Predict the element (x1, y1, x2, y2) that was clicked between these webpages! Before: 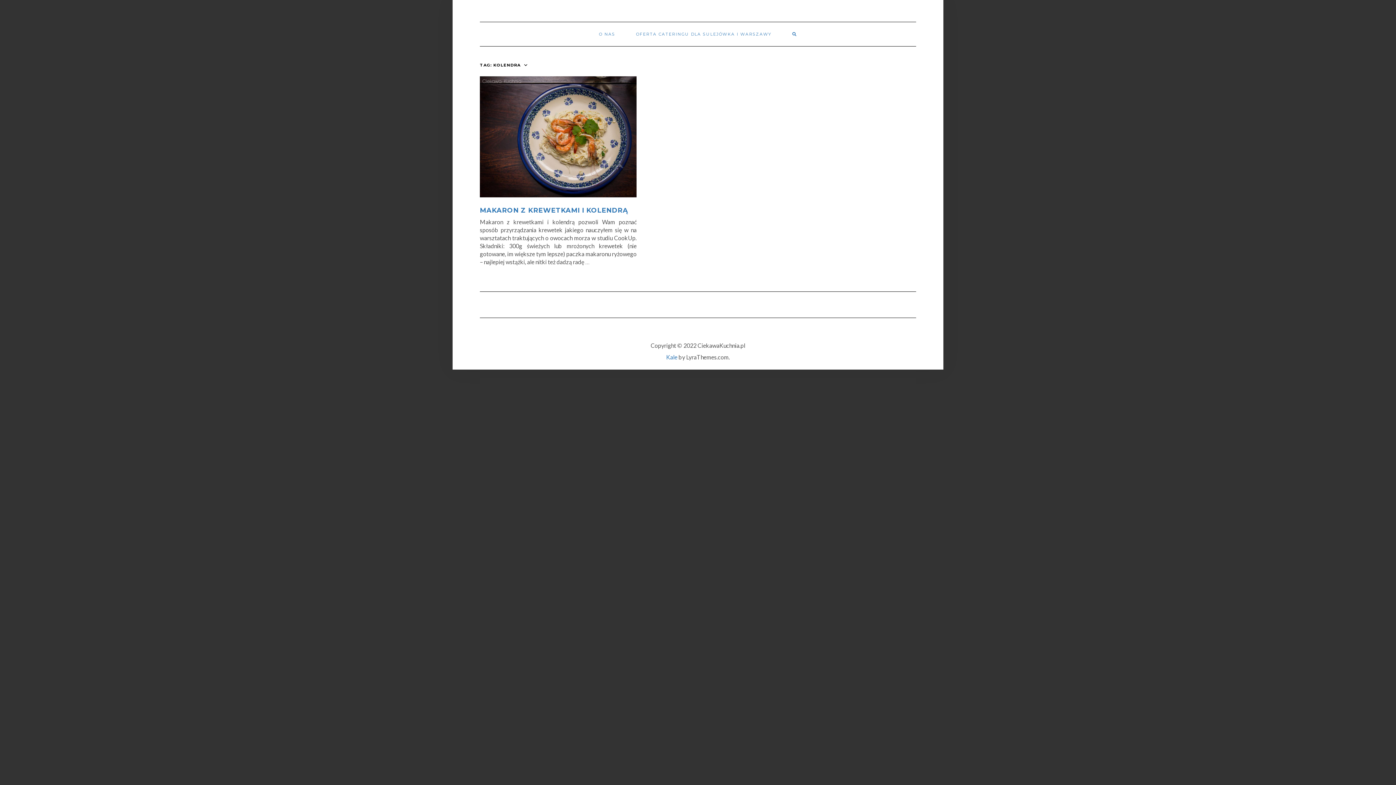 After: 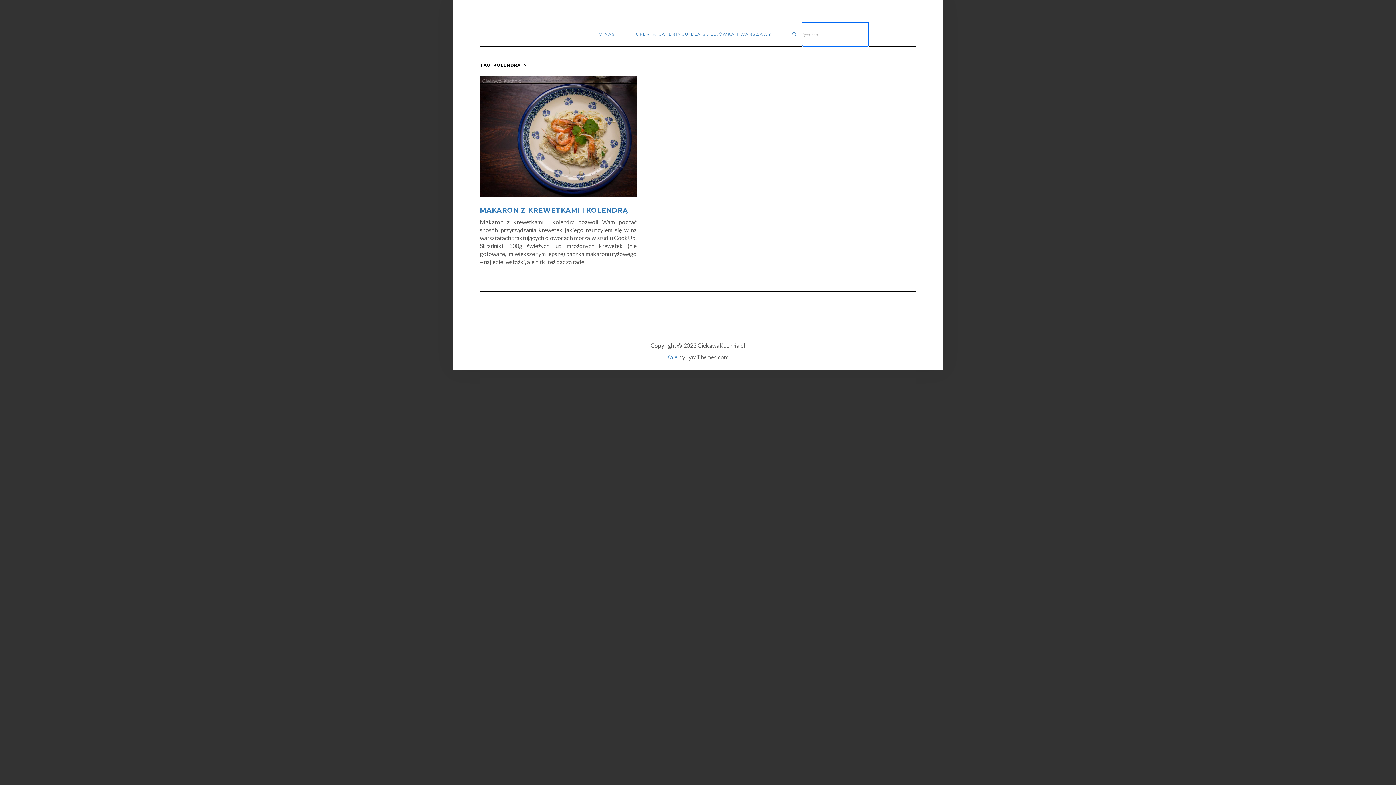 Action: bbox: (782, 22, 807, 46)